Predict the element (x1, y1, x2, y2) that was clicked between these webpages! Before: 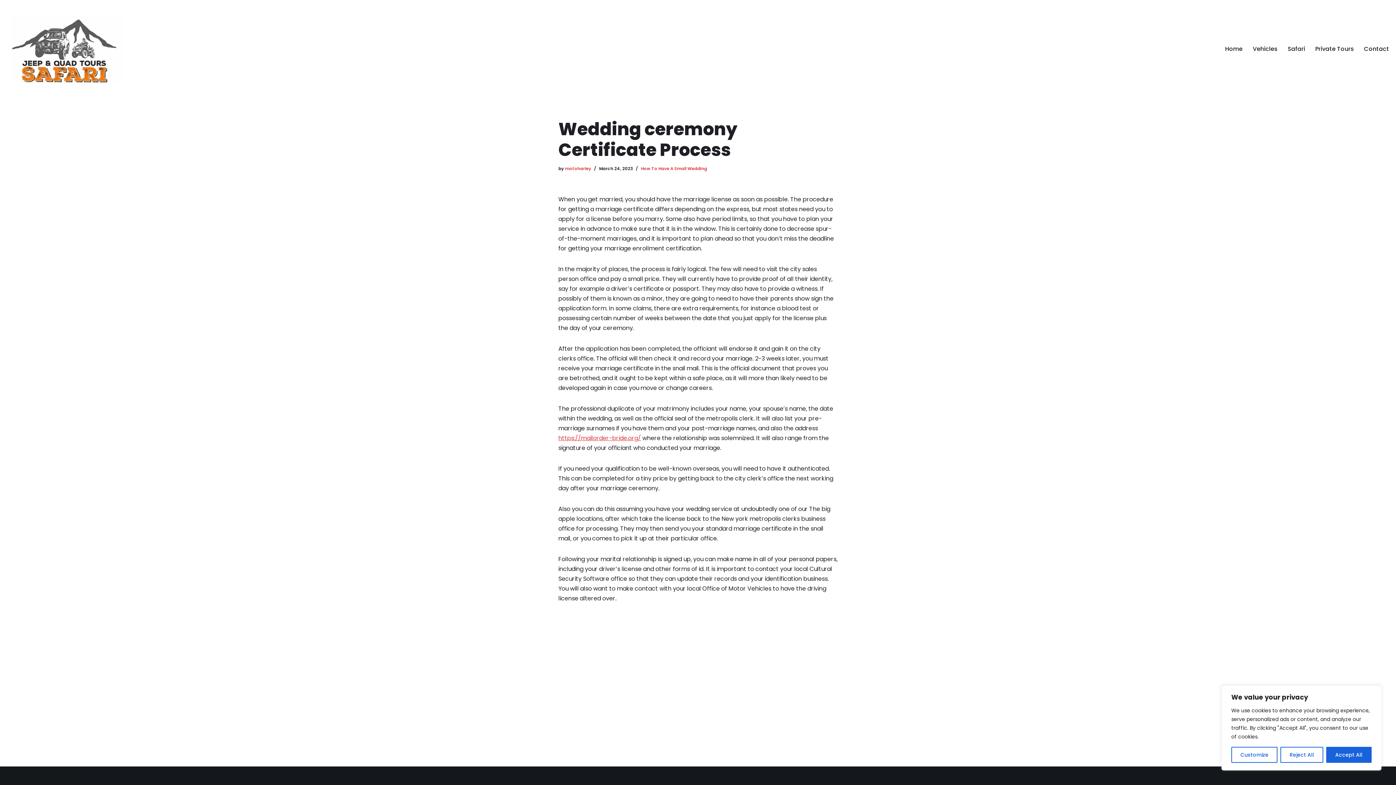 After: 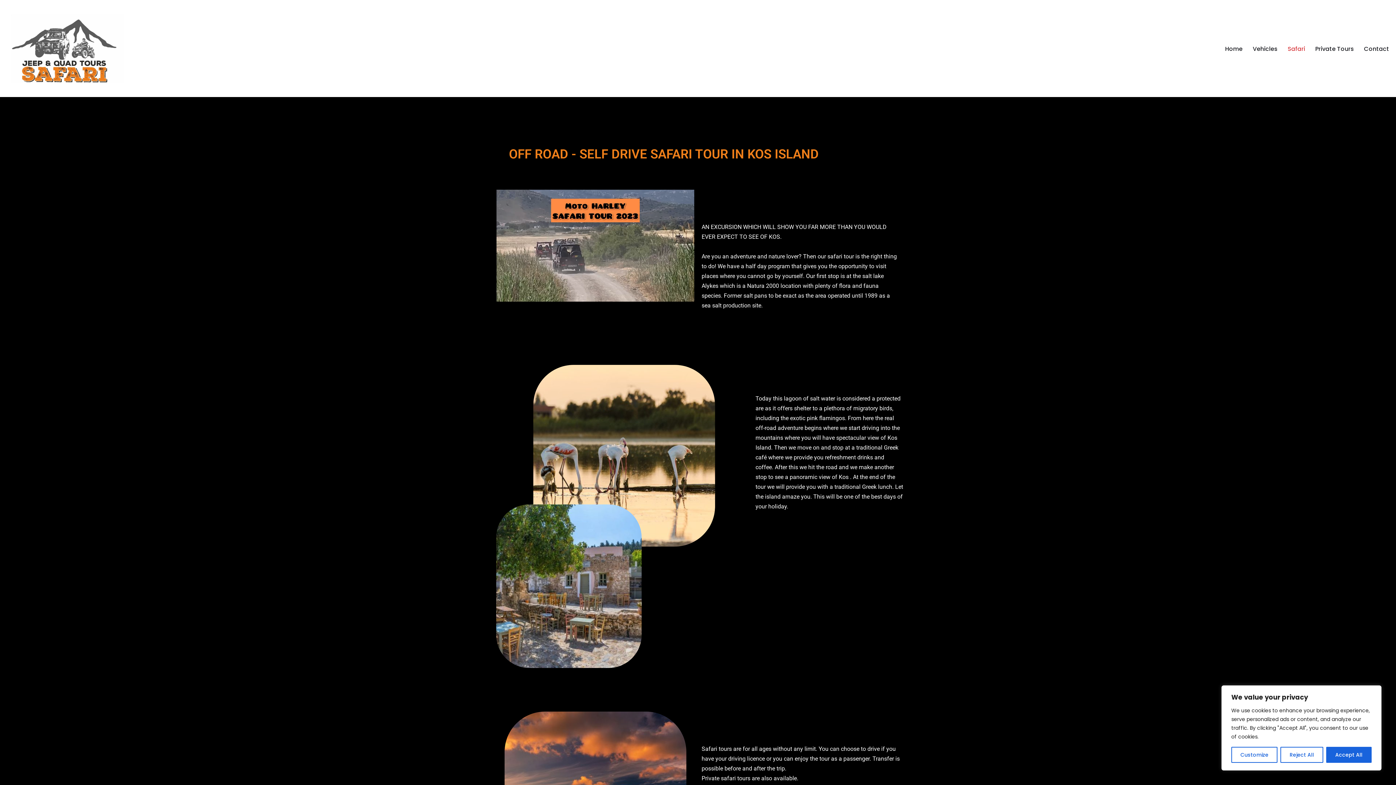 Action: label: Safari bbox: (1288, 43, 1305, 53)